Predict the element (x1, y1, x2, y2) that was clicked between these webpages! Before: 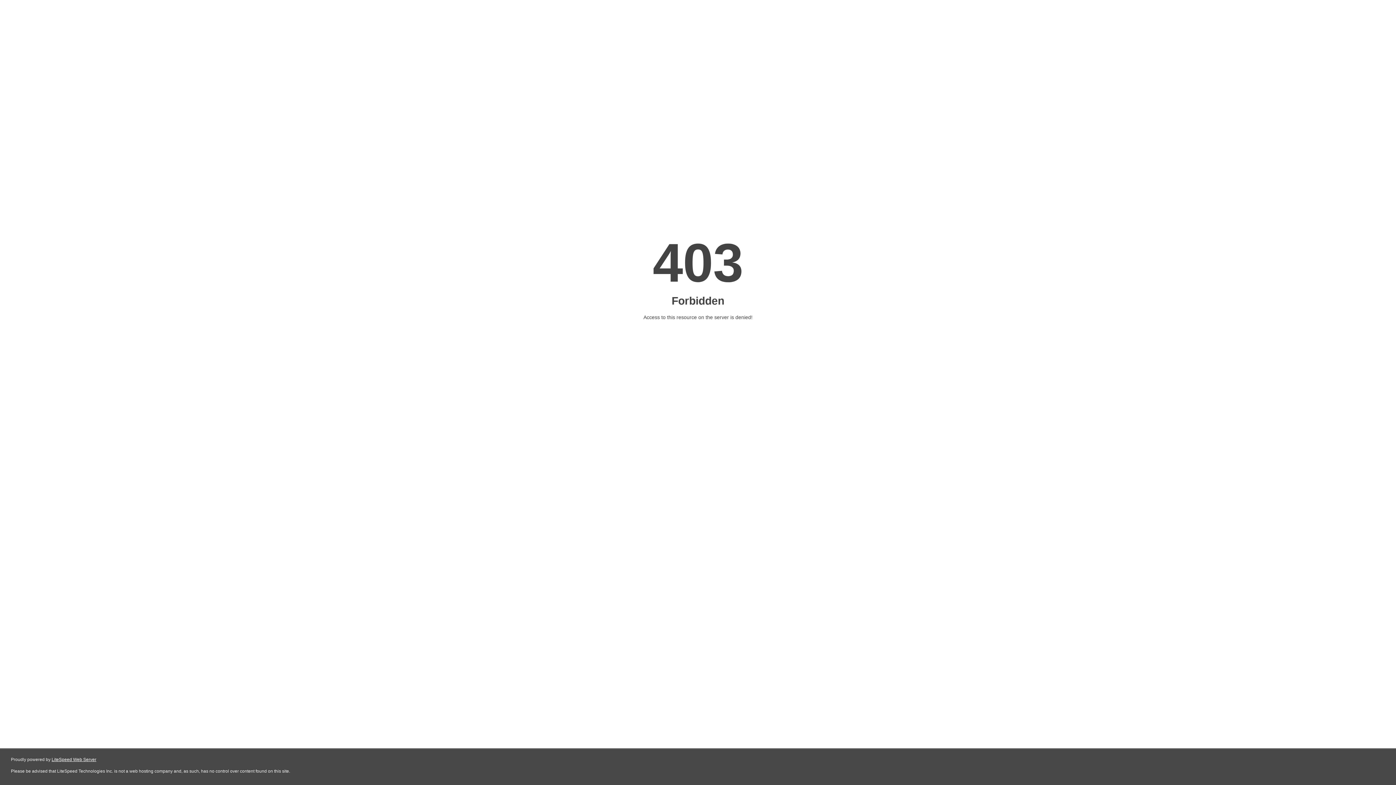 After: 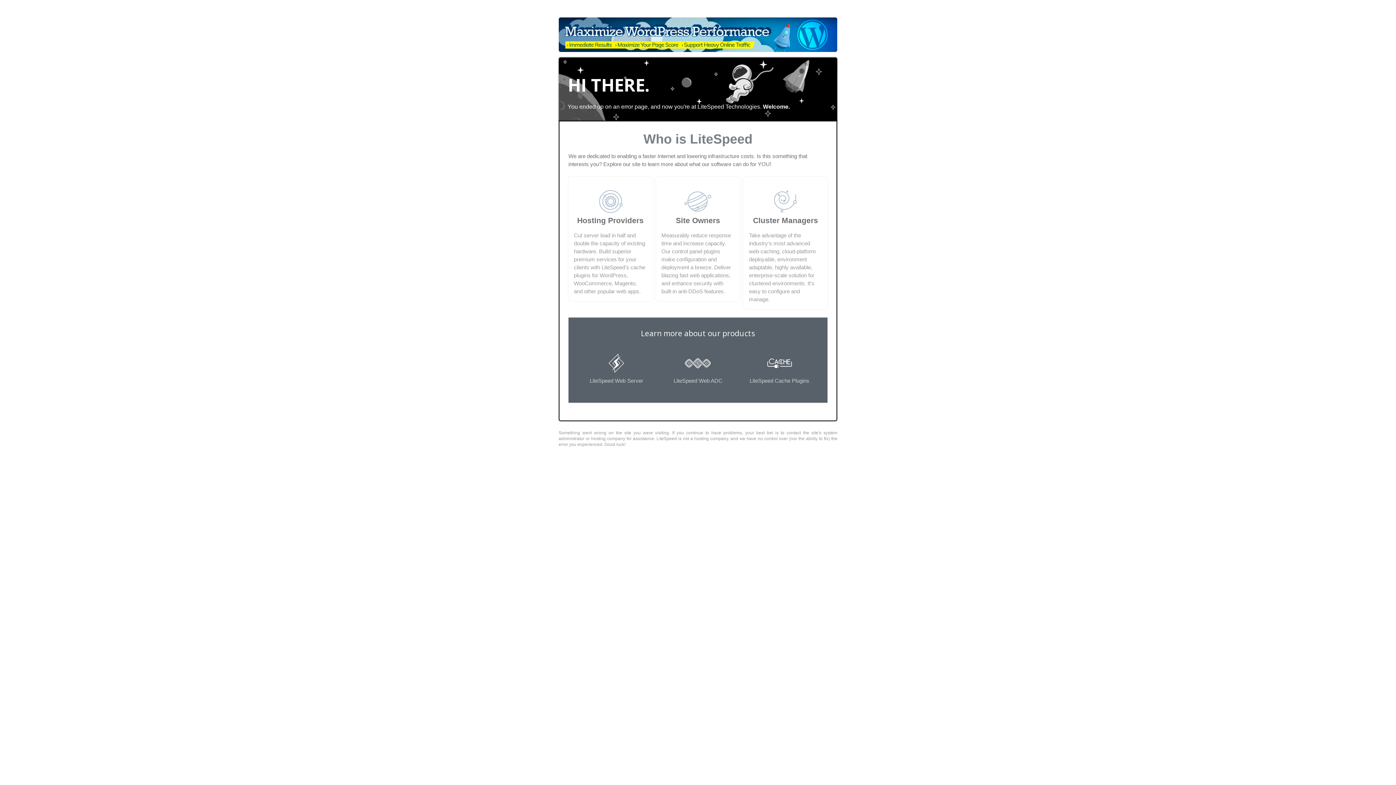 Action: bbox: (51, 757, 96, 762) label: LiteSpeed Web Server